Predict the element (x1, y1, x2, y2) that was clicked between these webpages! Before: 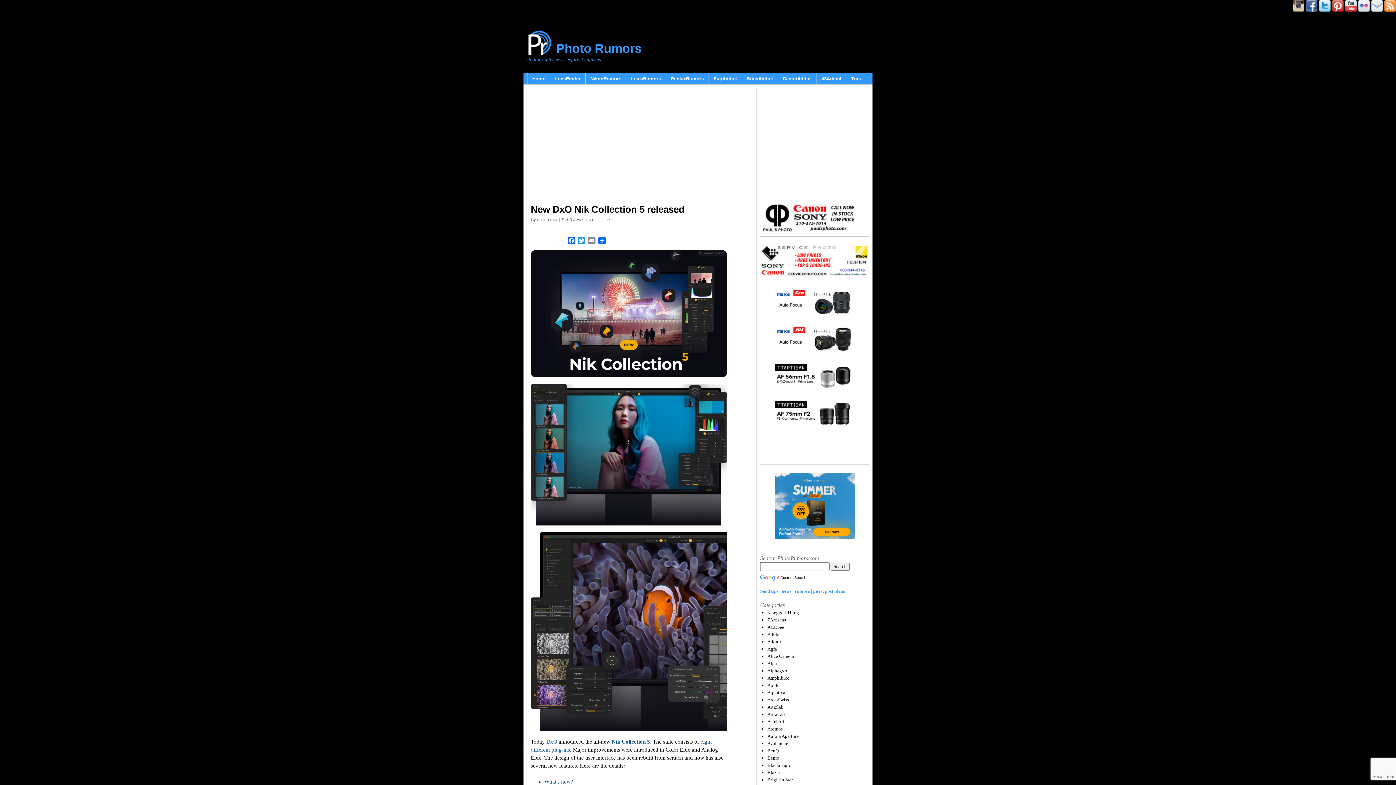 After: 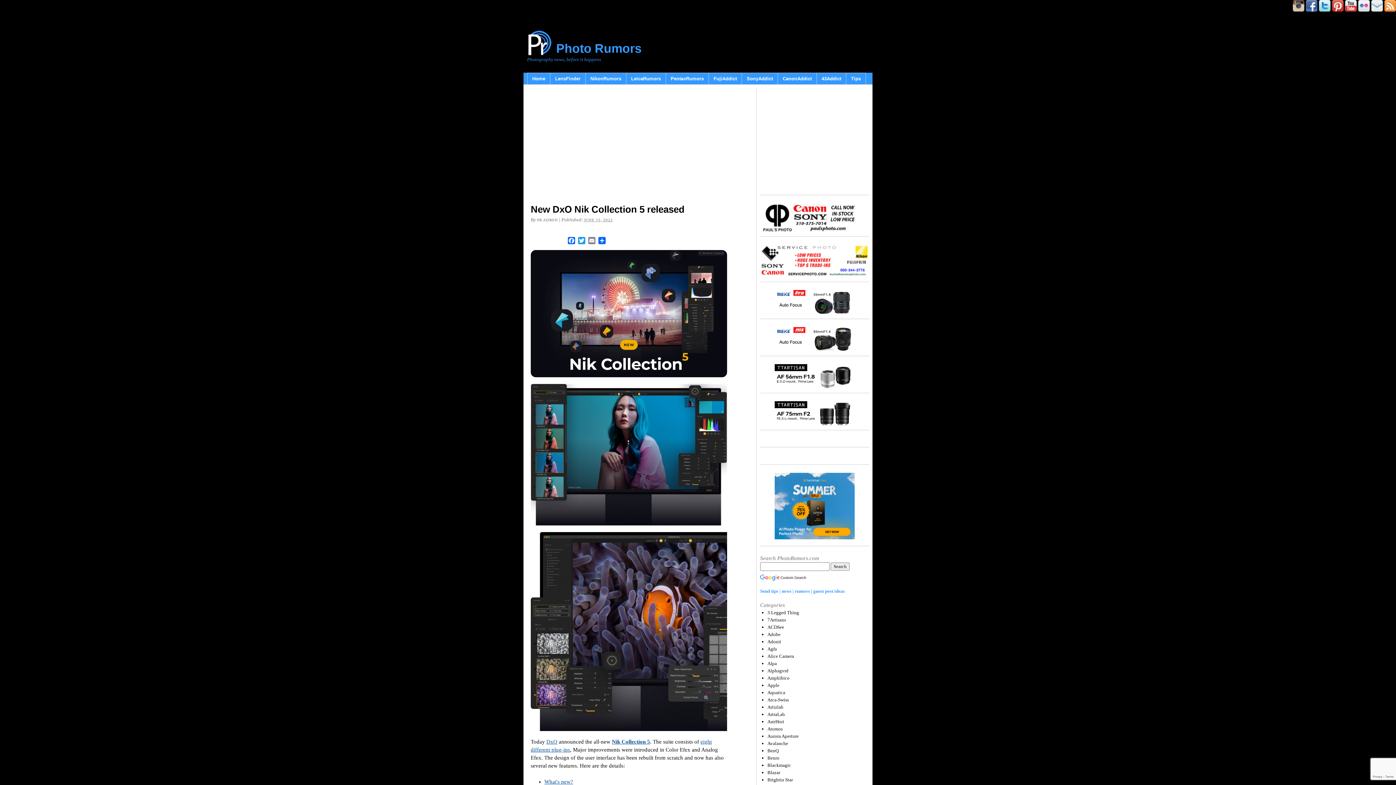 Action: bbox: (530, 733, 727, 739)